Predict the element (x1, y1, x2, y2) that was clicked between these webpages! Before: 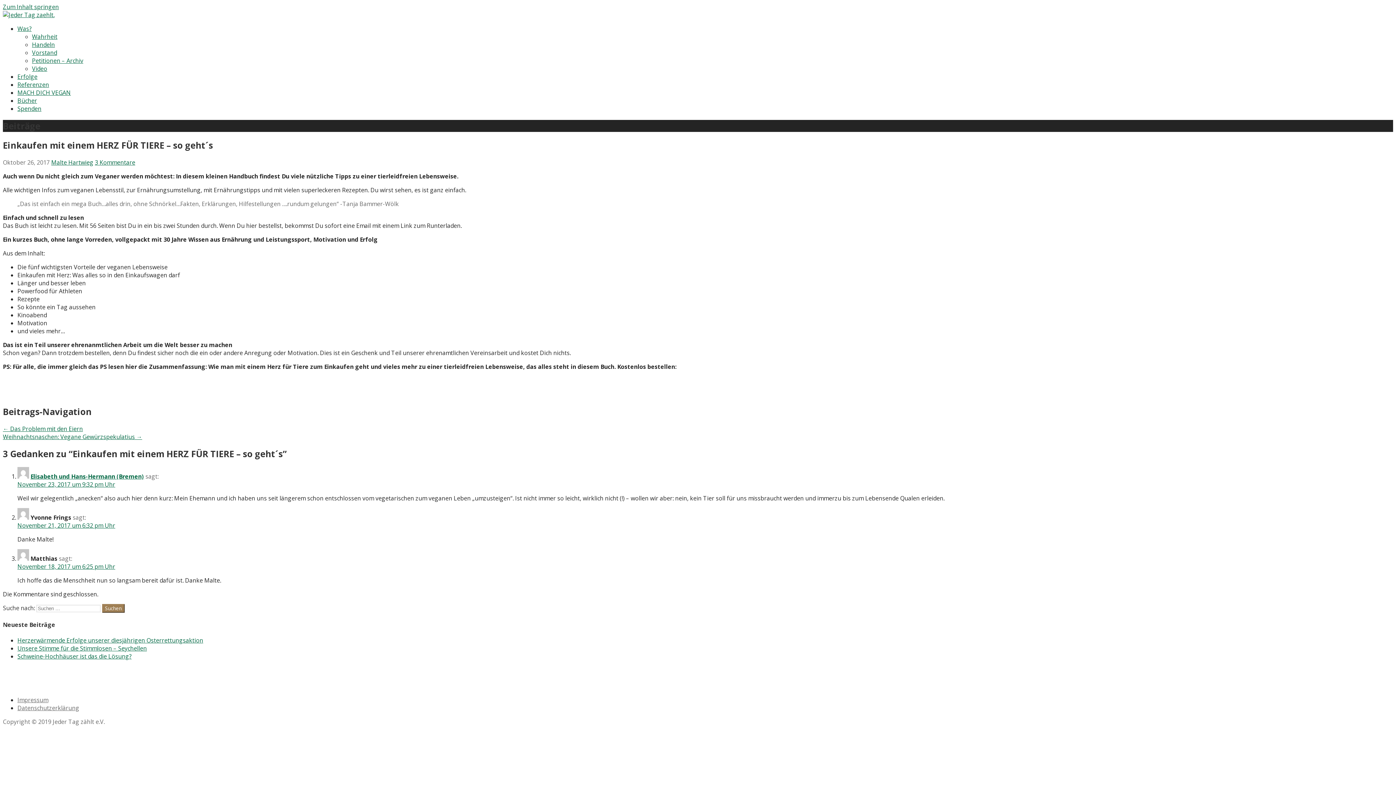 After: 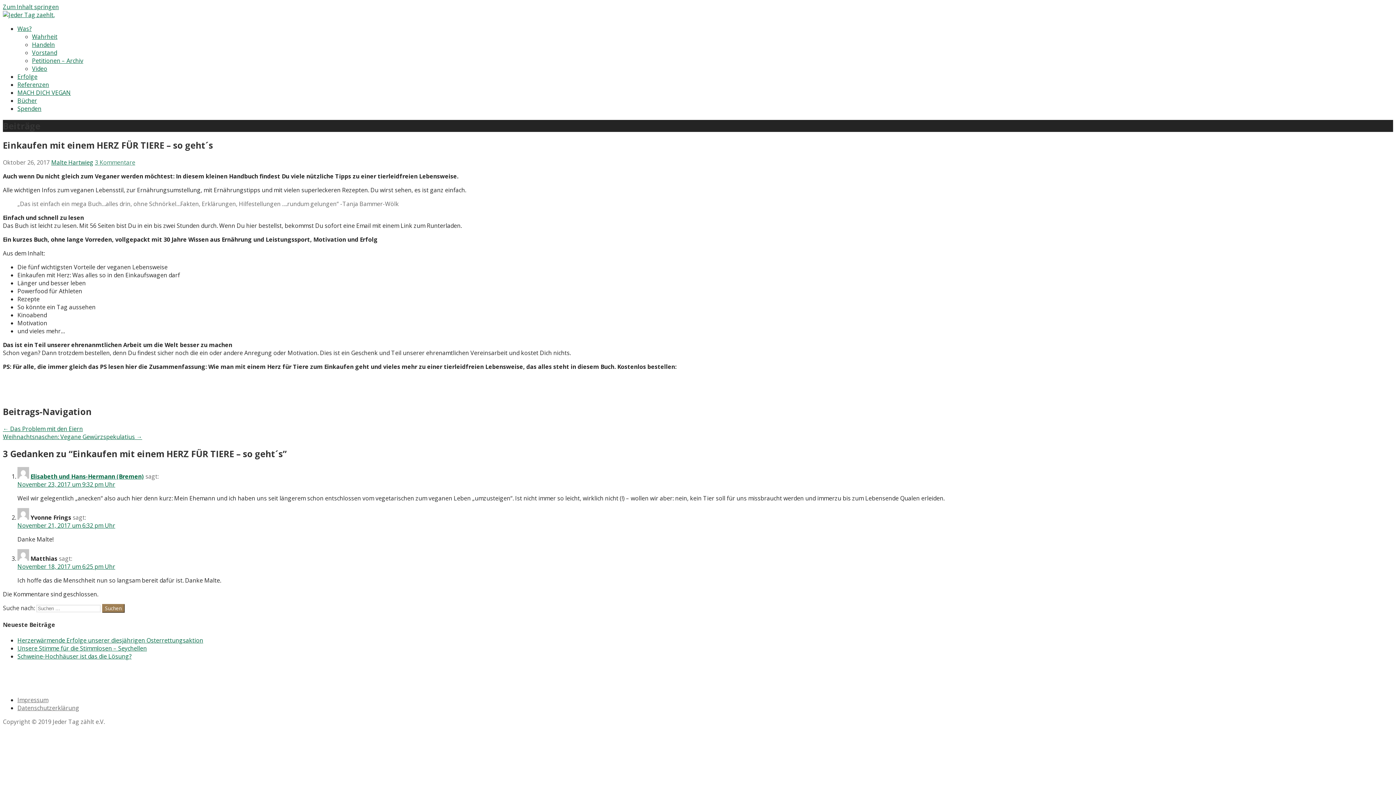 Action: label: 3 Kommentare bbox: (94, 158, 135, 166)